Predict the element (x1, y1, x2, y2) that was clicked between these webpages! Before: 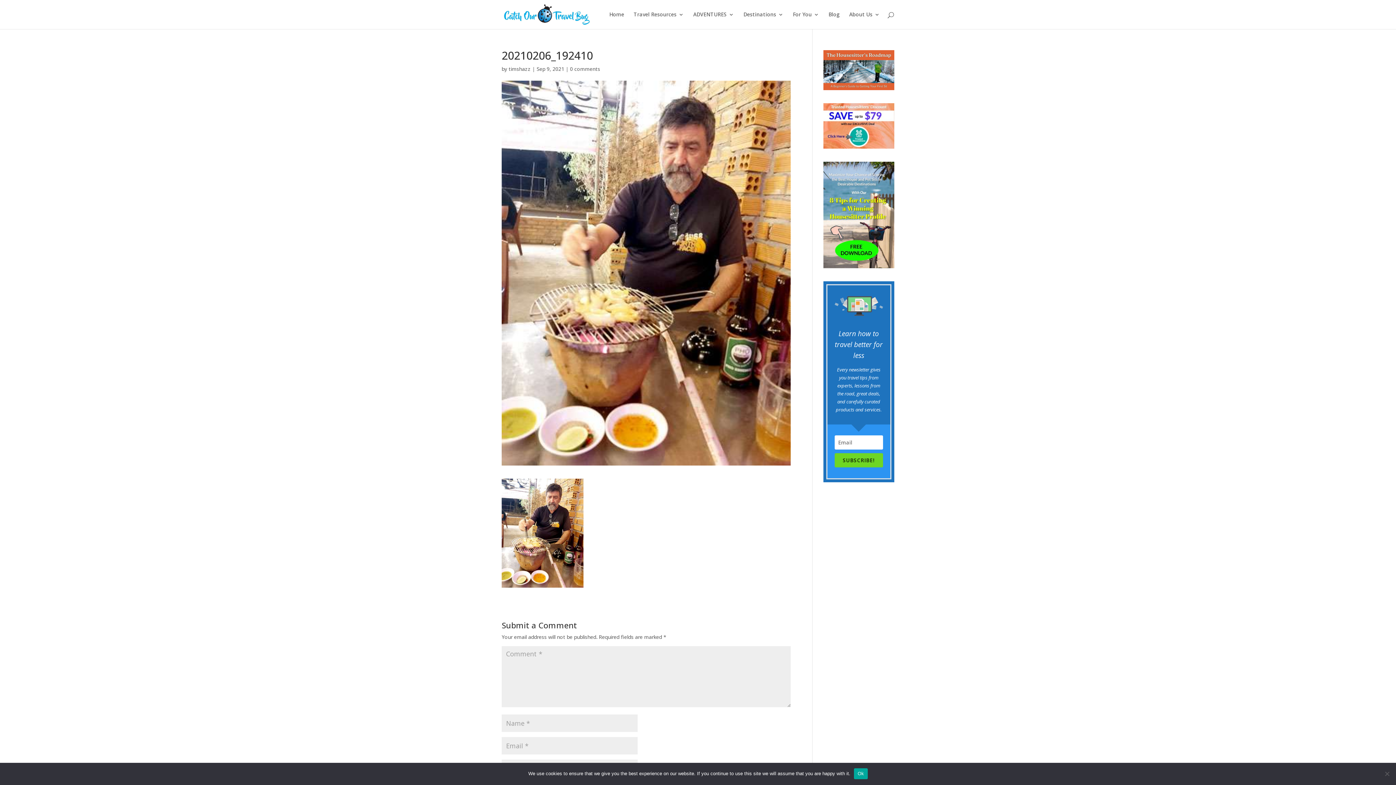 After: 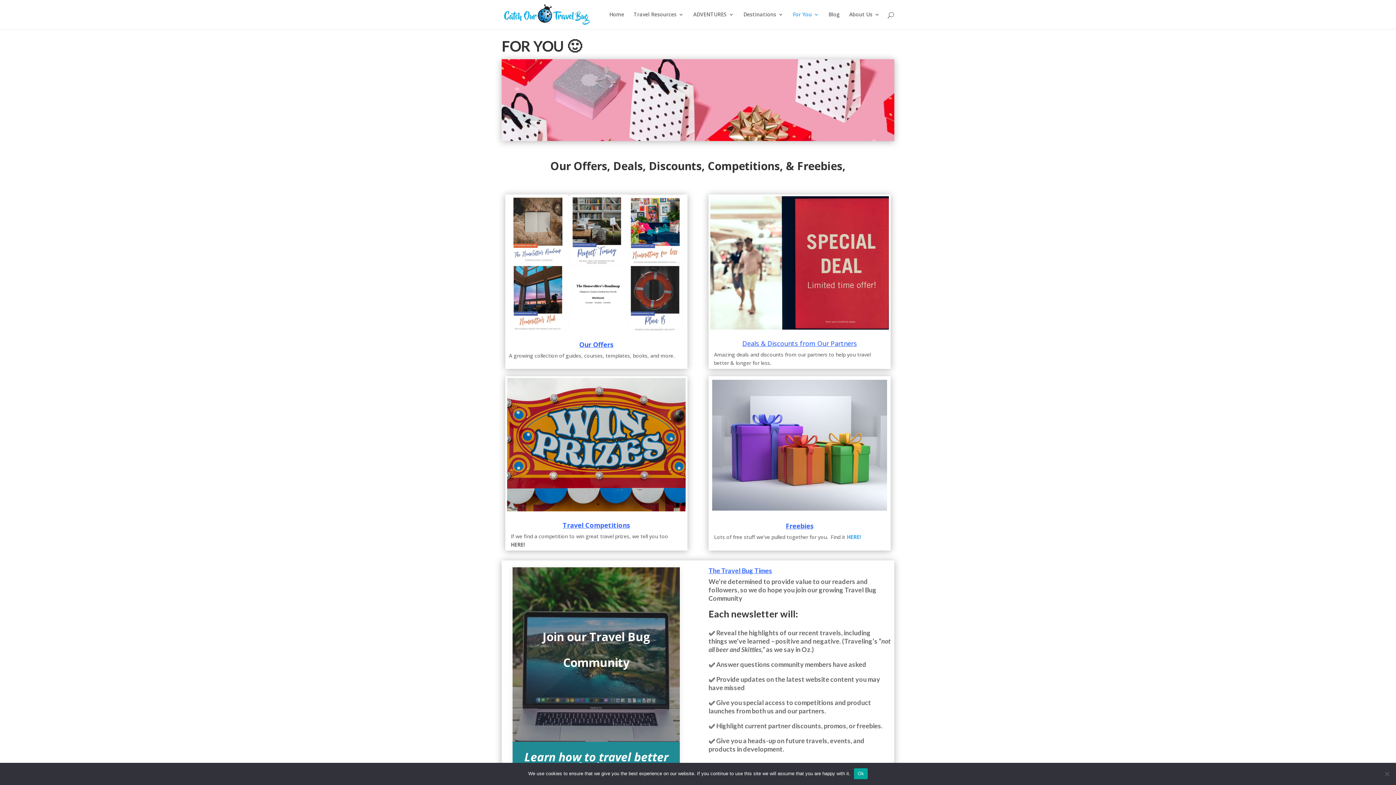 Action: bbox: (793, 12, 819, 29) label: For You